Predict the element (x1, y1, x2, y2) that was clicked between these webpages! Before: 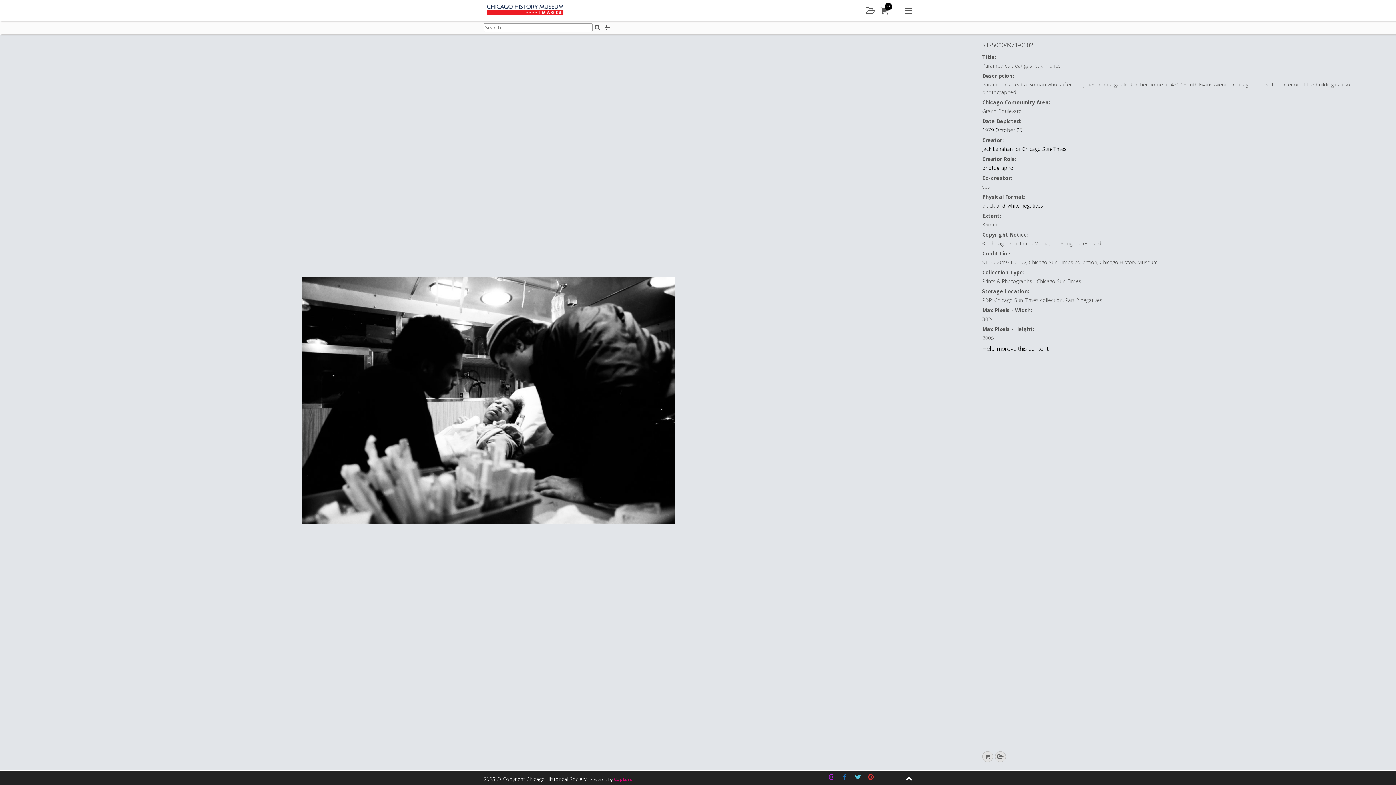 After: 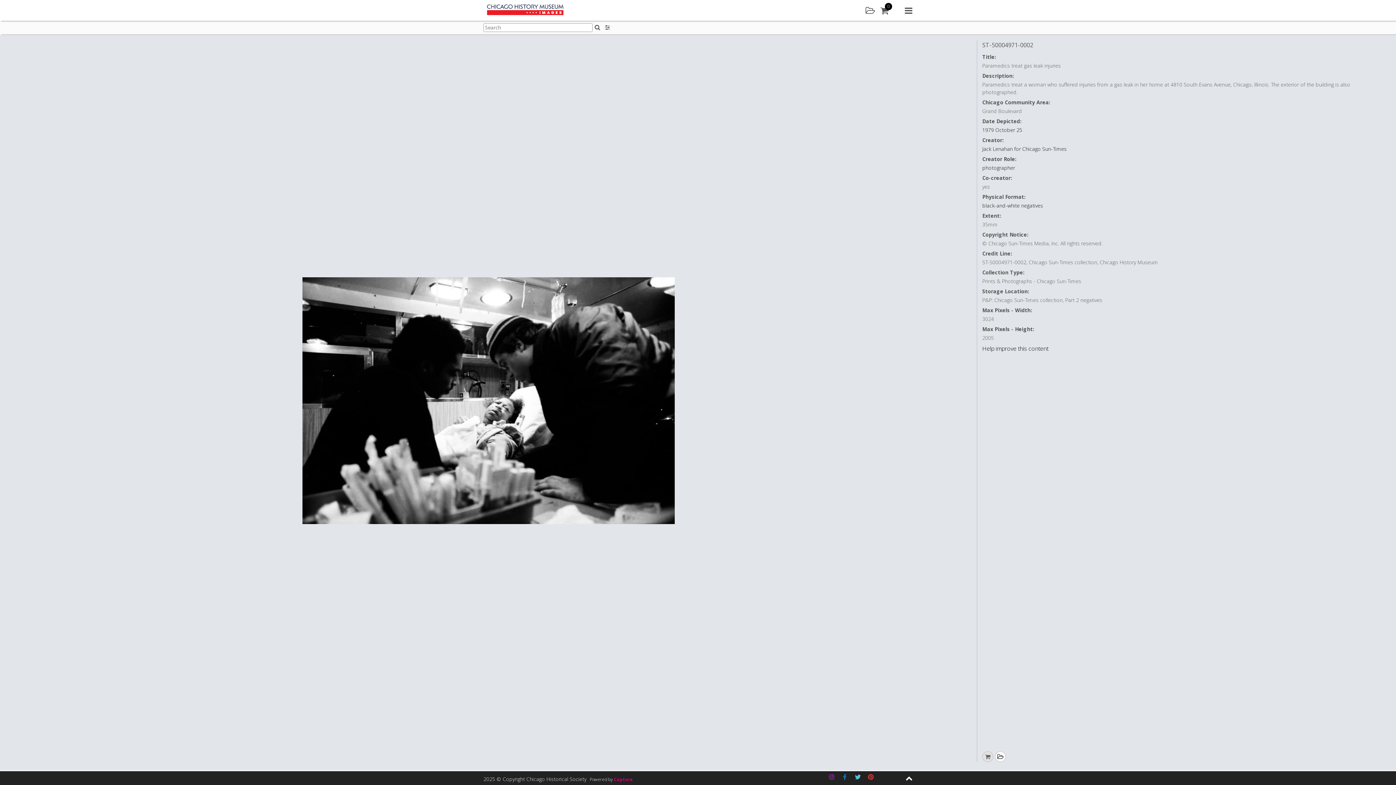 Action: label: Add to lightbox bbox: (995, 751, 1006, 762)